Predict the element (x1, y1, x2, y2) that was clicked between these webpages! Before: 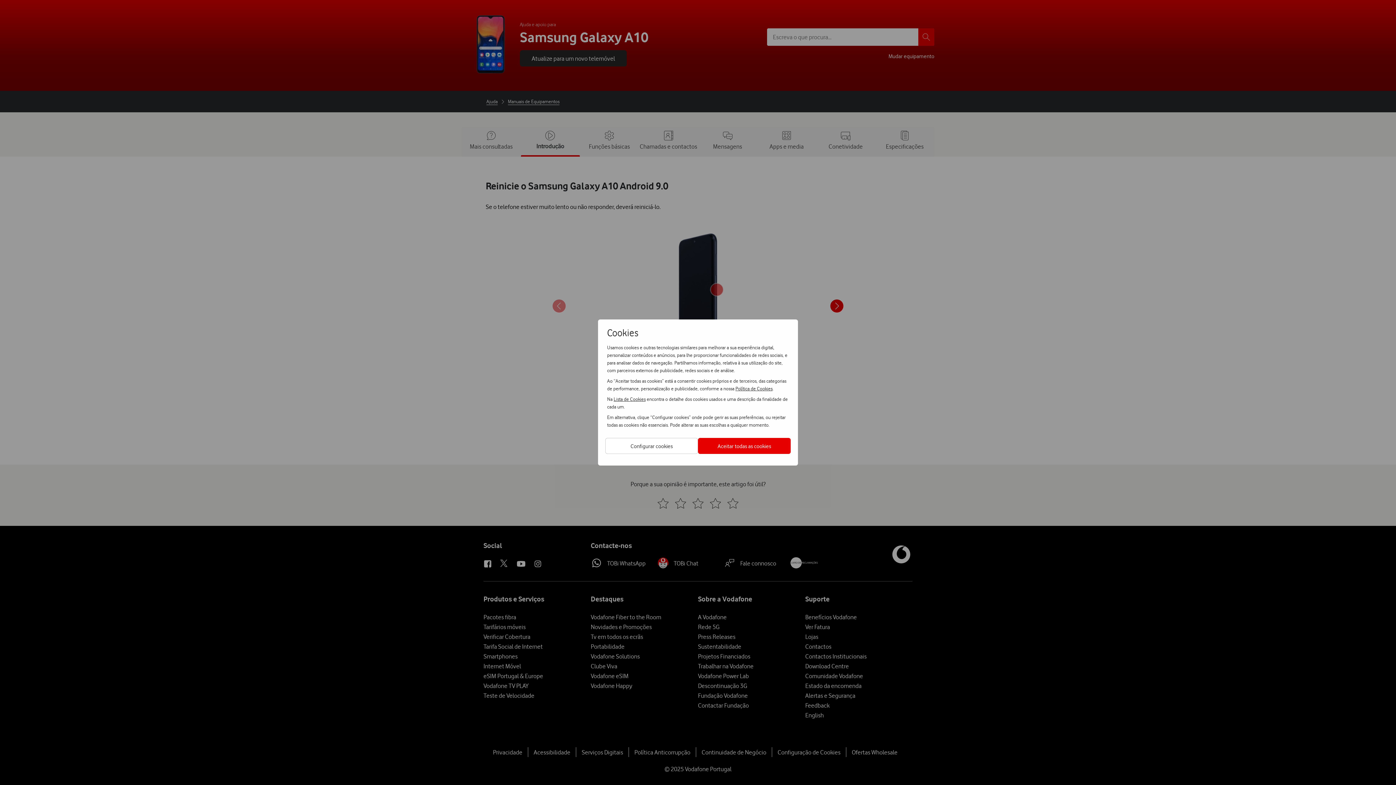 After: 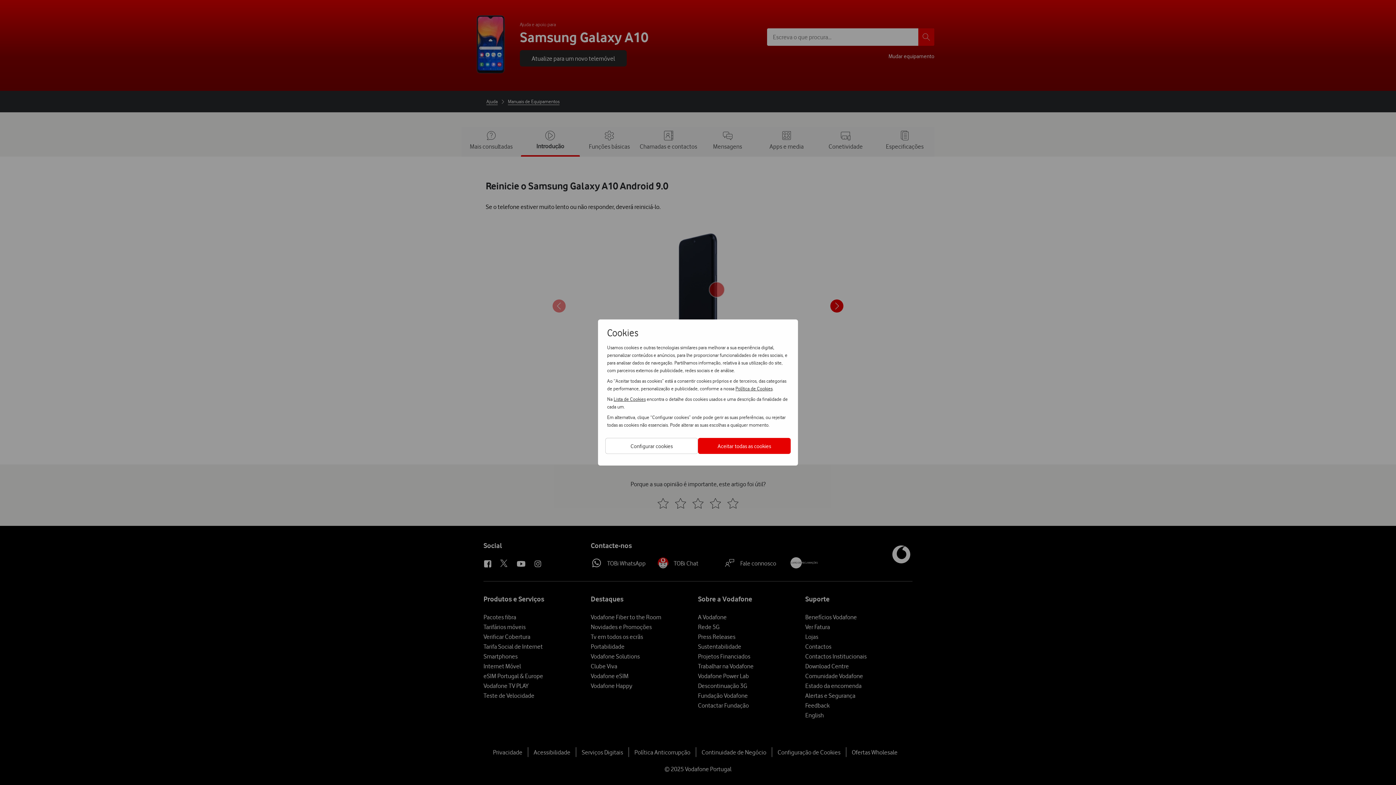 Action: label: Política de Cookies bbox: (735, 384, 772, 392)